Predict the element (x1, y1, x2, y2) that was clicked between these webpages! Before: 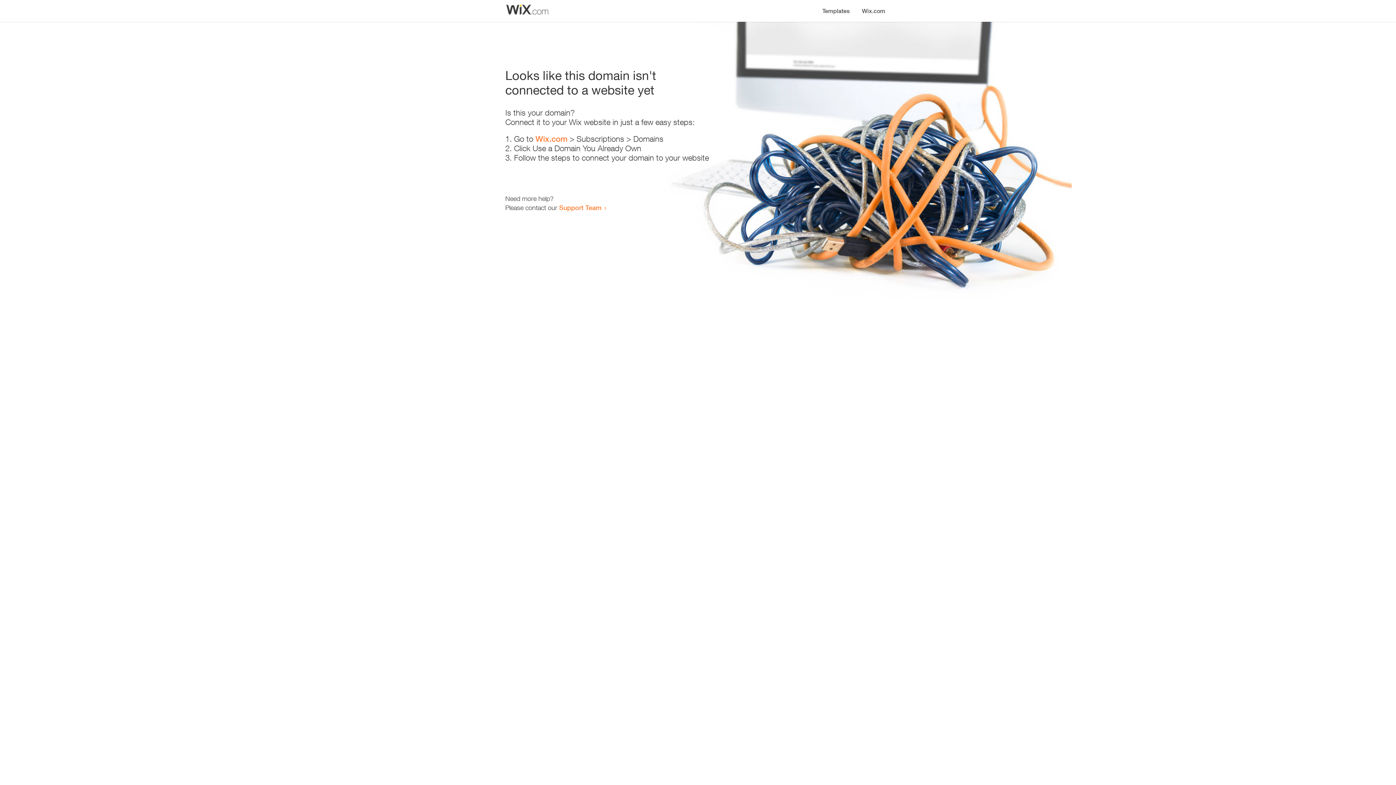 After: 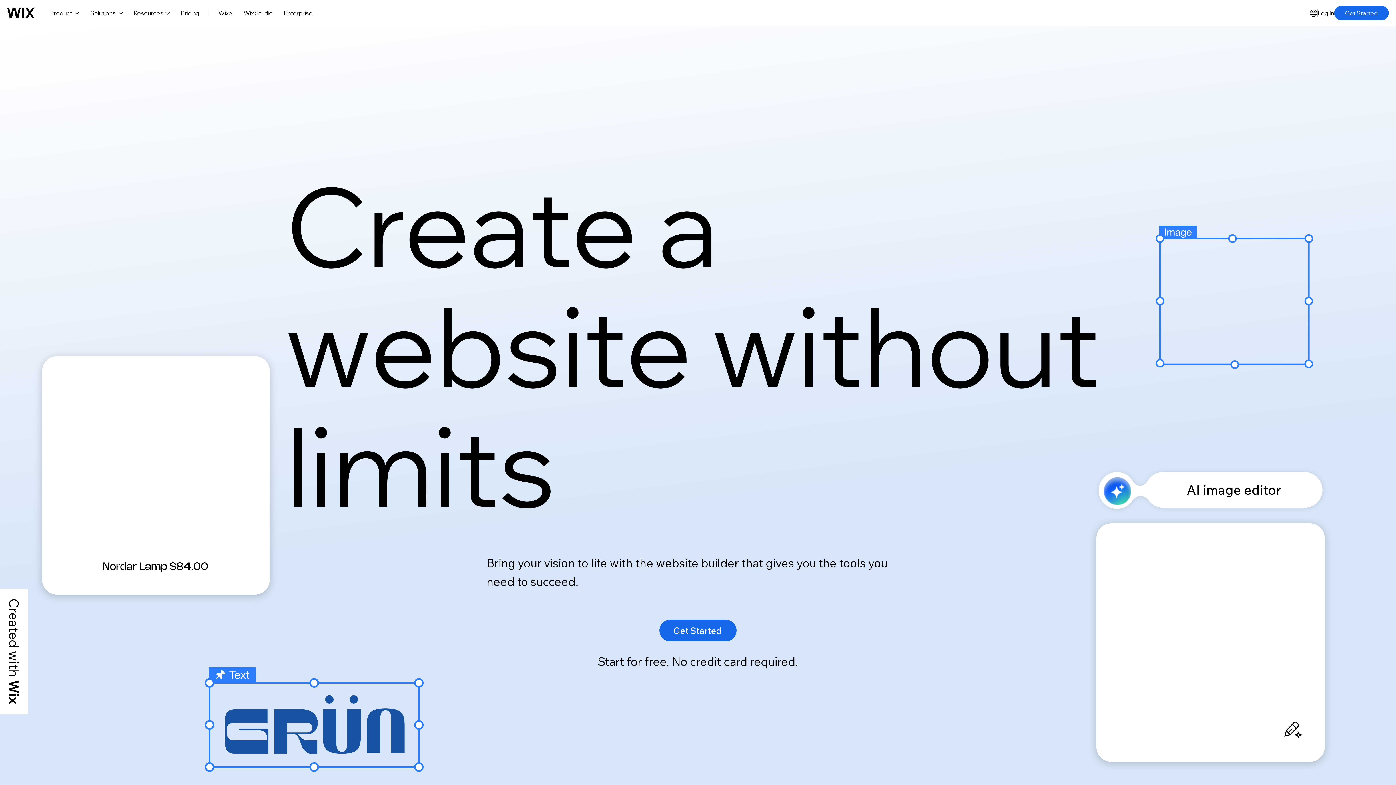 Action: label: Wix.com bbox: (535, 134, 567, 143)